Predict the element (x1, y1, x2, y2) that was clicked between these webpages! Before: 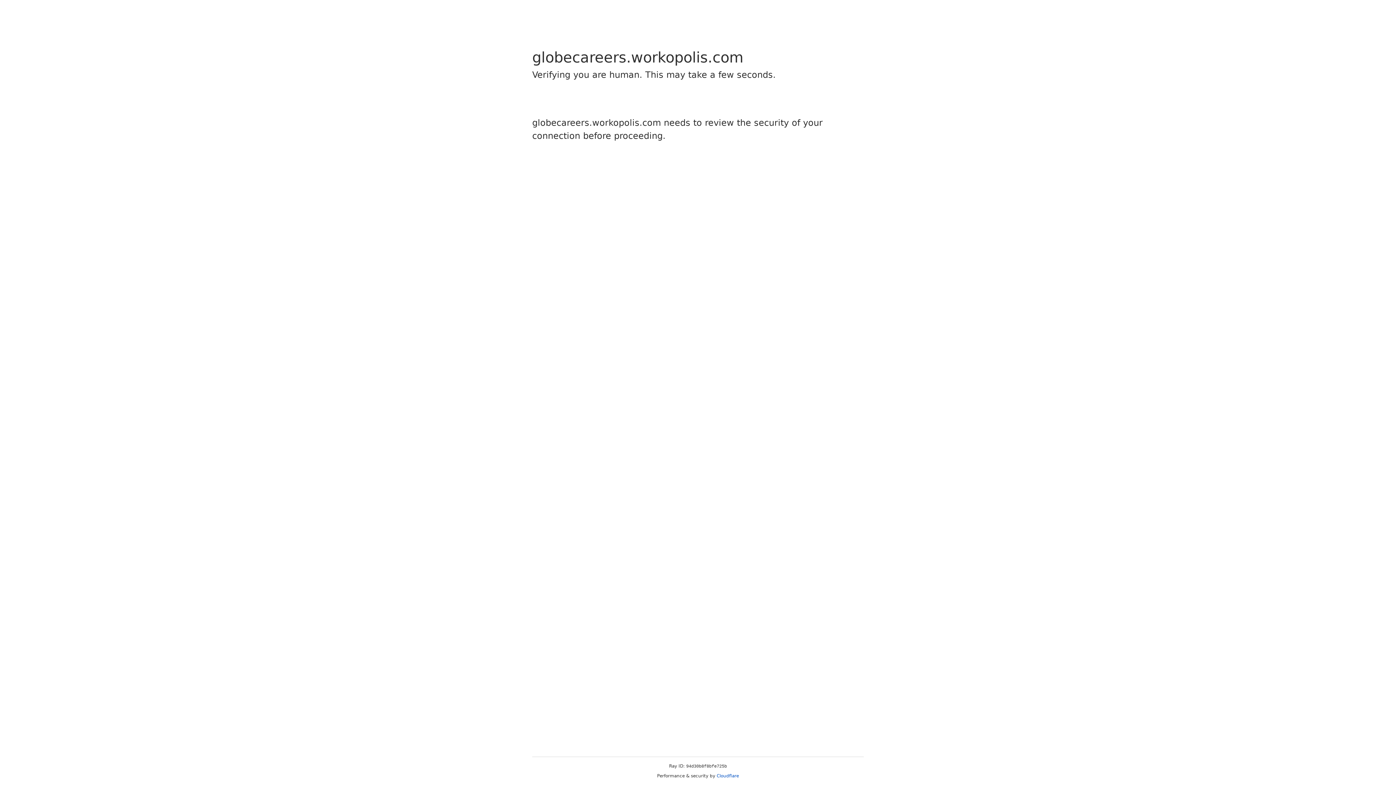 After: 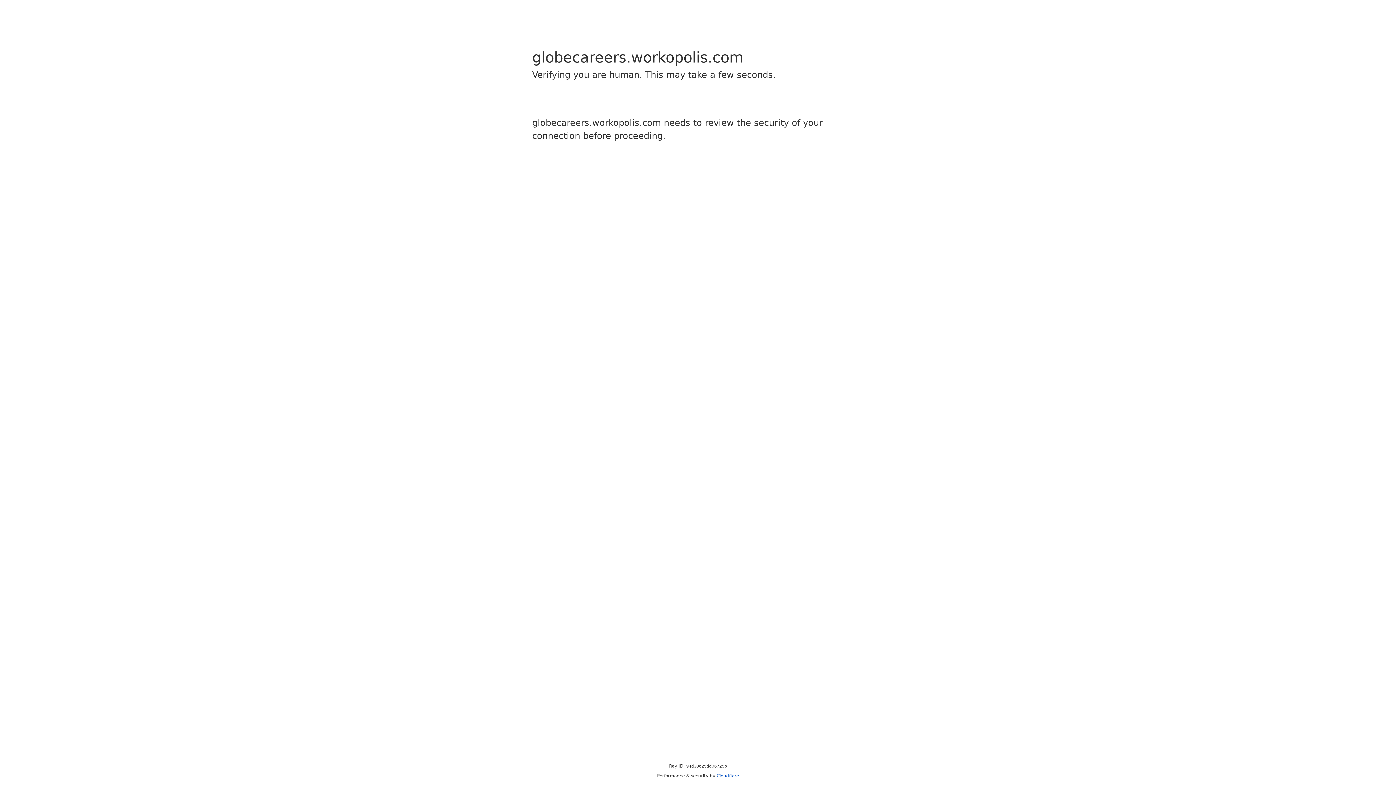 Action: bbox: (716, 773, 739, 778) label: Cloudflare